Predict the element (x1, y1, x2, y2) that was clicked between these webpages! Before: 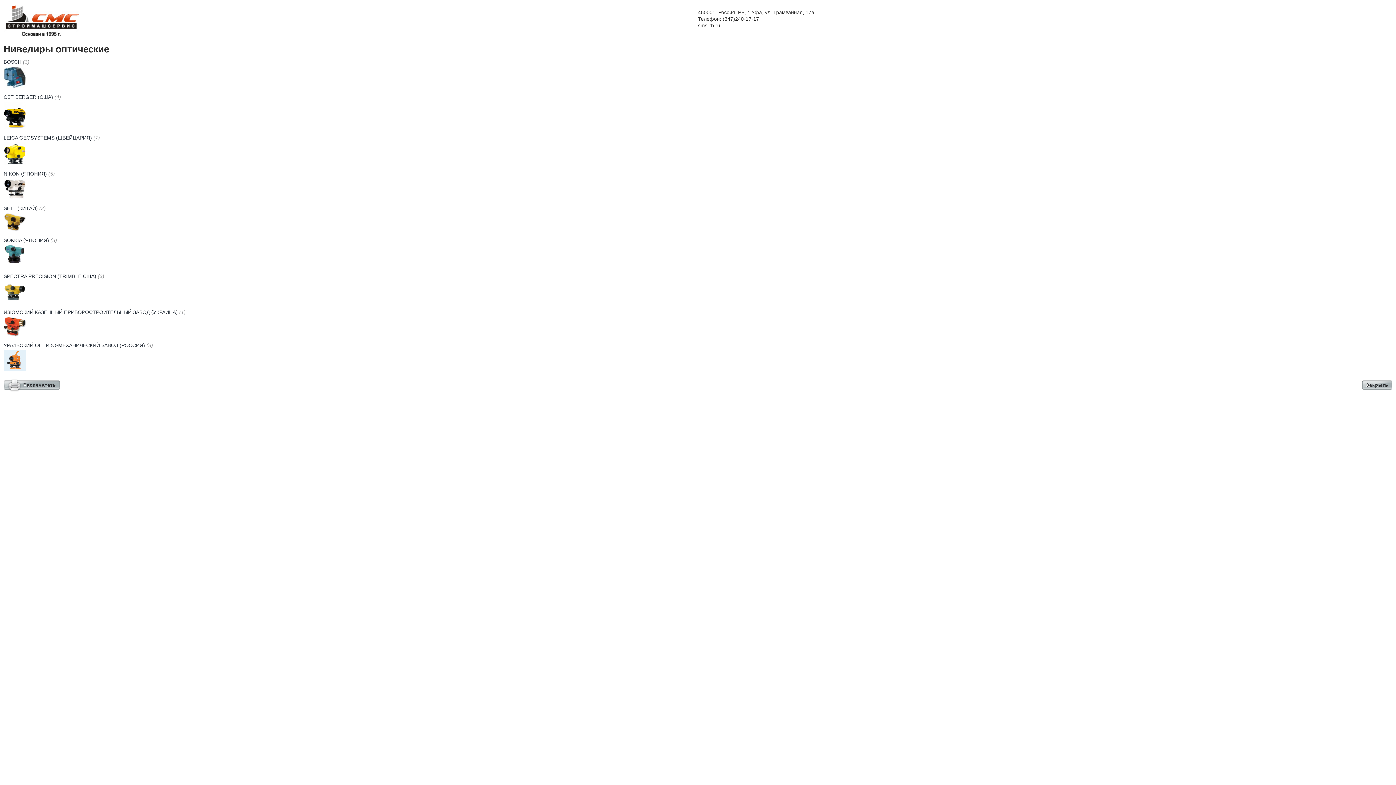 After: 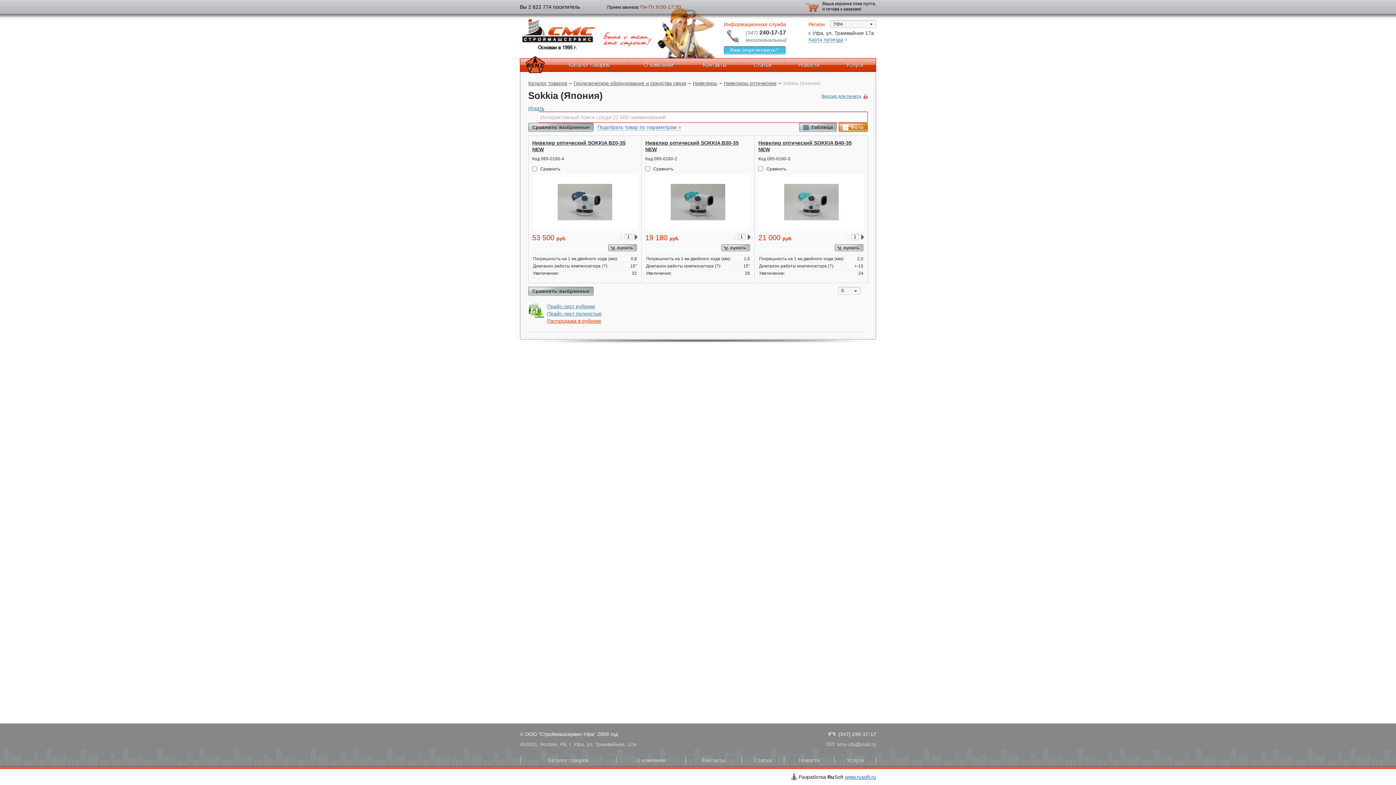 Action: bbox: (3, 253, 26, 258)